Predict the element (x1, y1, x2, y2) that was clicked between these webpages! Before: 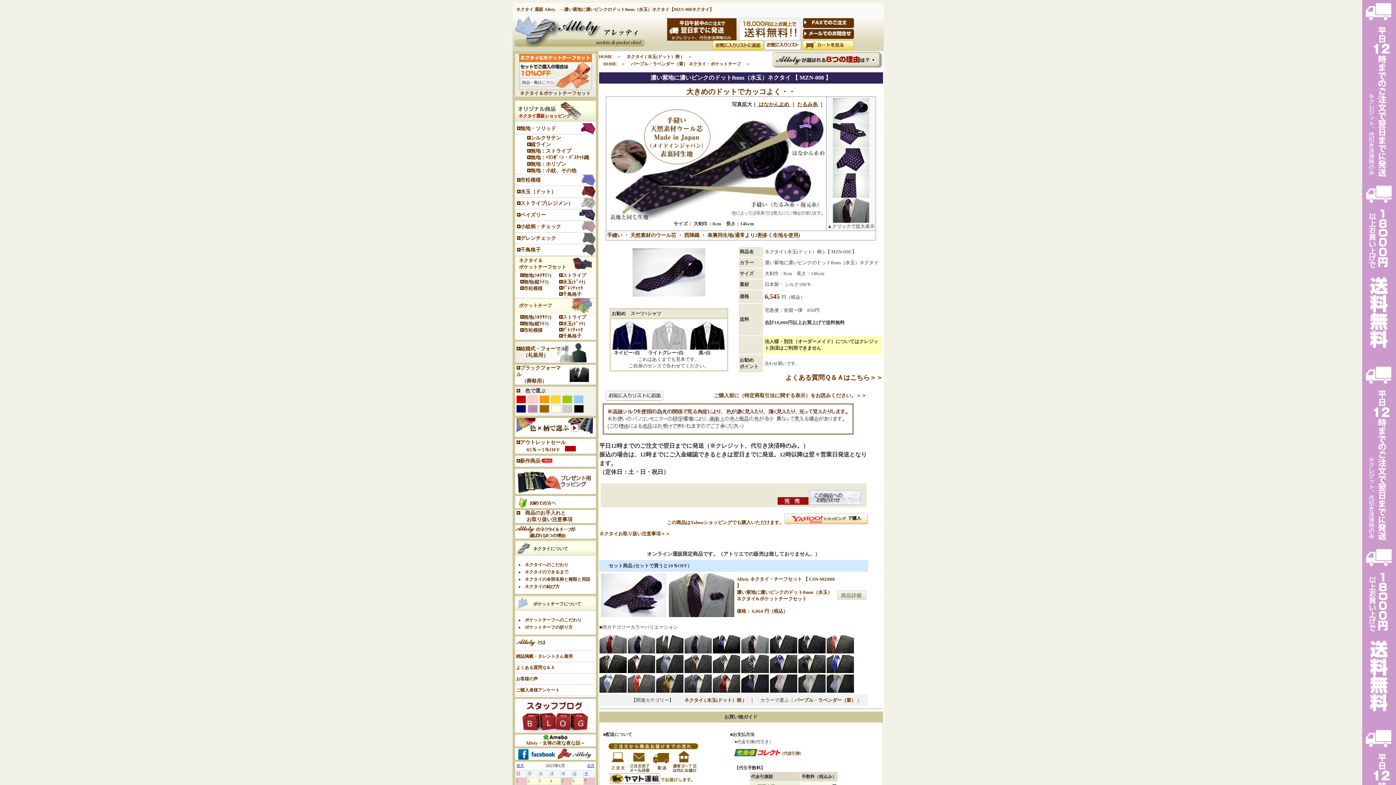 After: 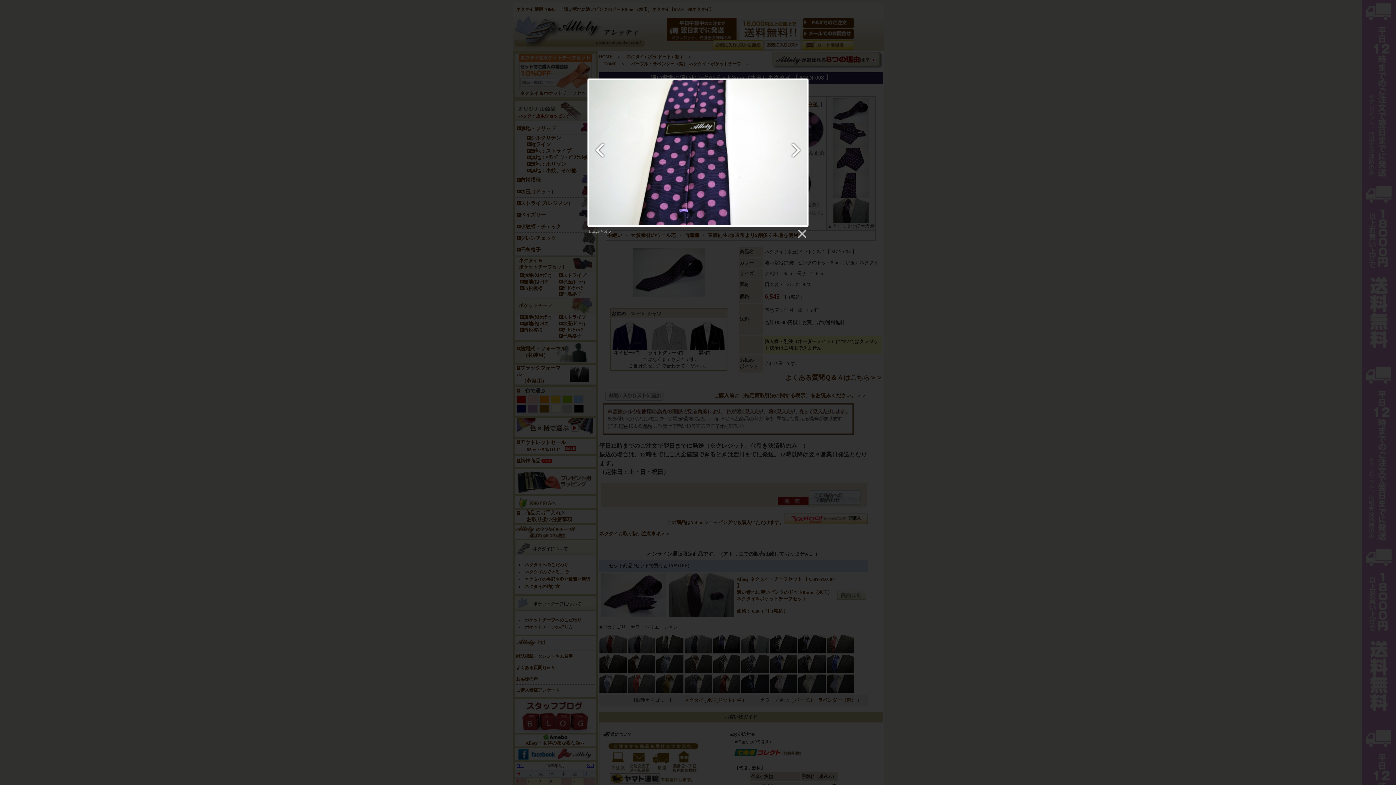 Action: bbox: (833, 193, 869, 198)